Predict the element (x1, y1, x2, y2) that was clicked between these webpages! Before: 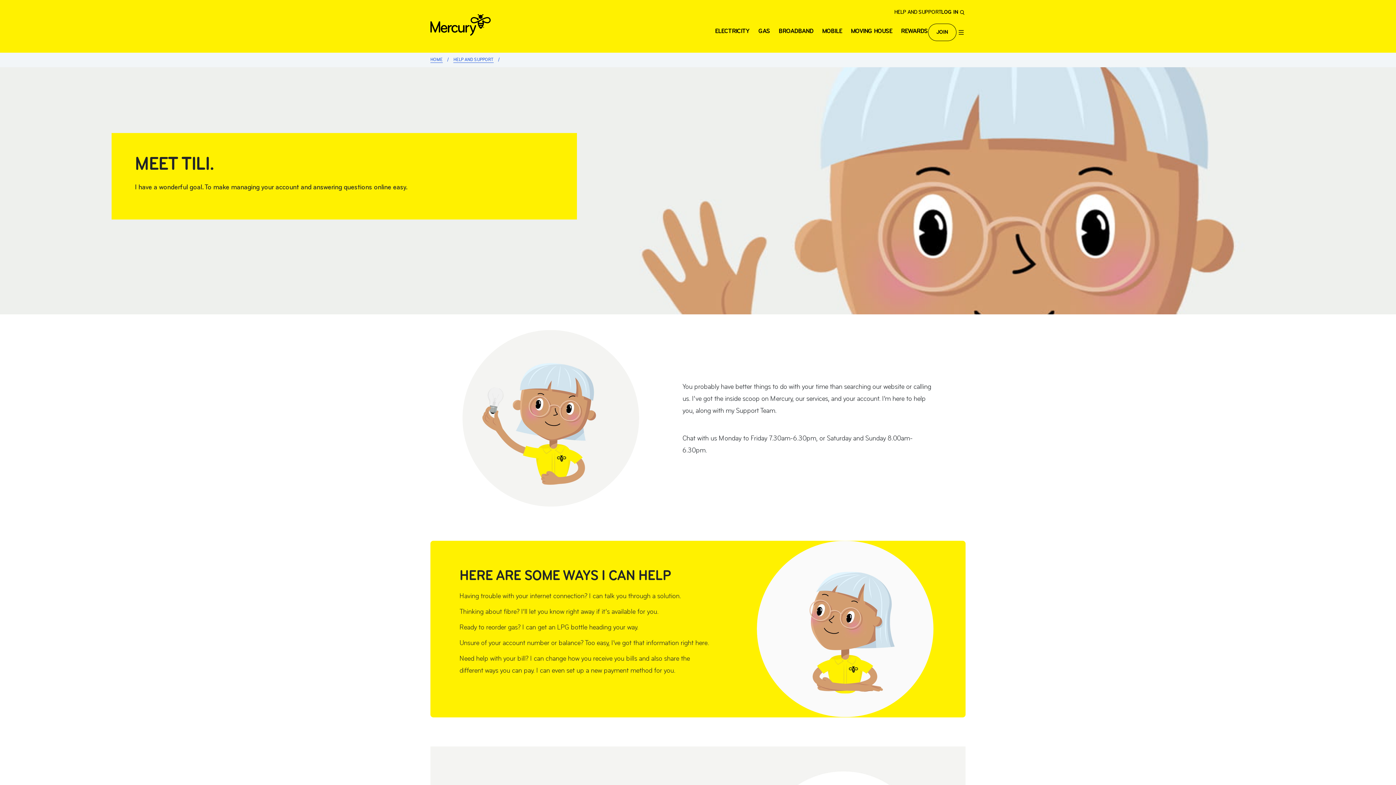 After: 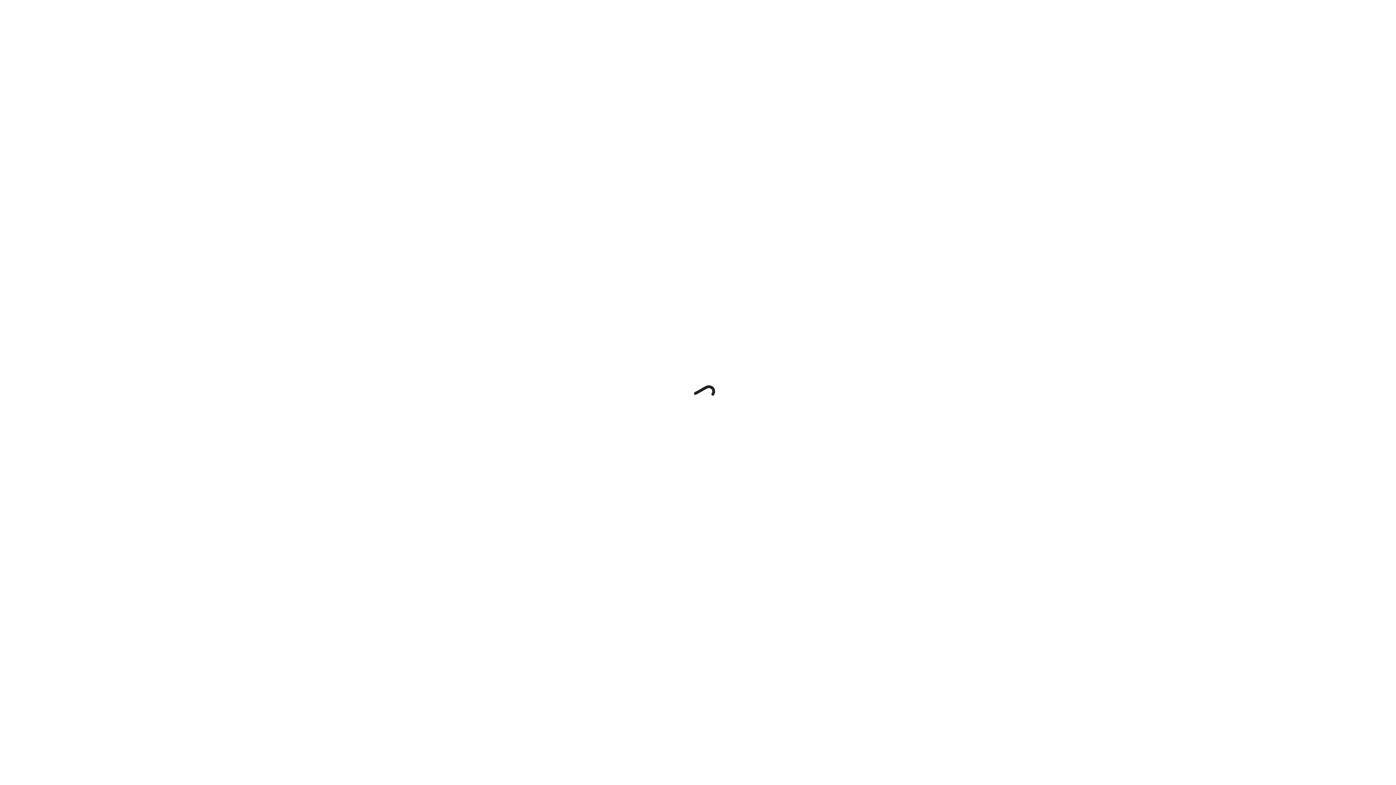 Action: bbox: (941, 8, 958, 16) label: LOG IN